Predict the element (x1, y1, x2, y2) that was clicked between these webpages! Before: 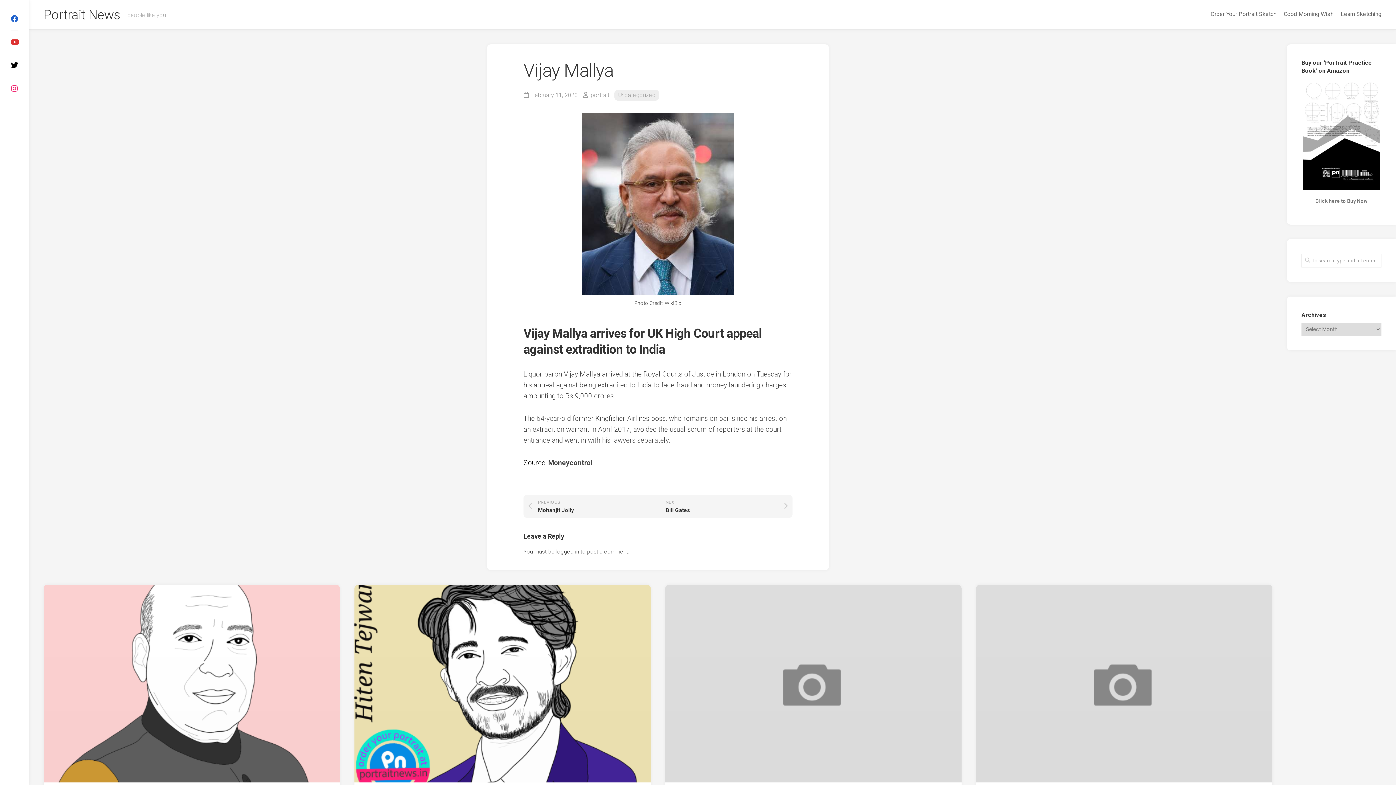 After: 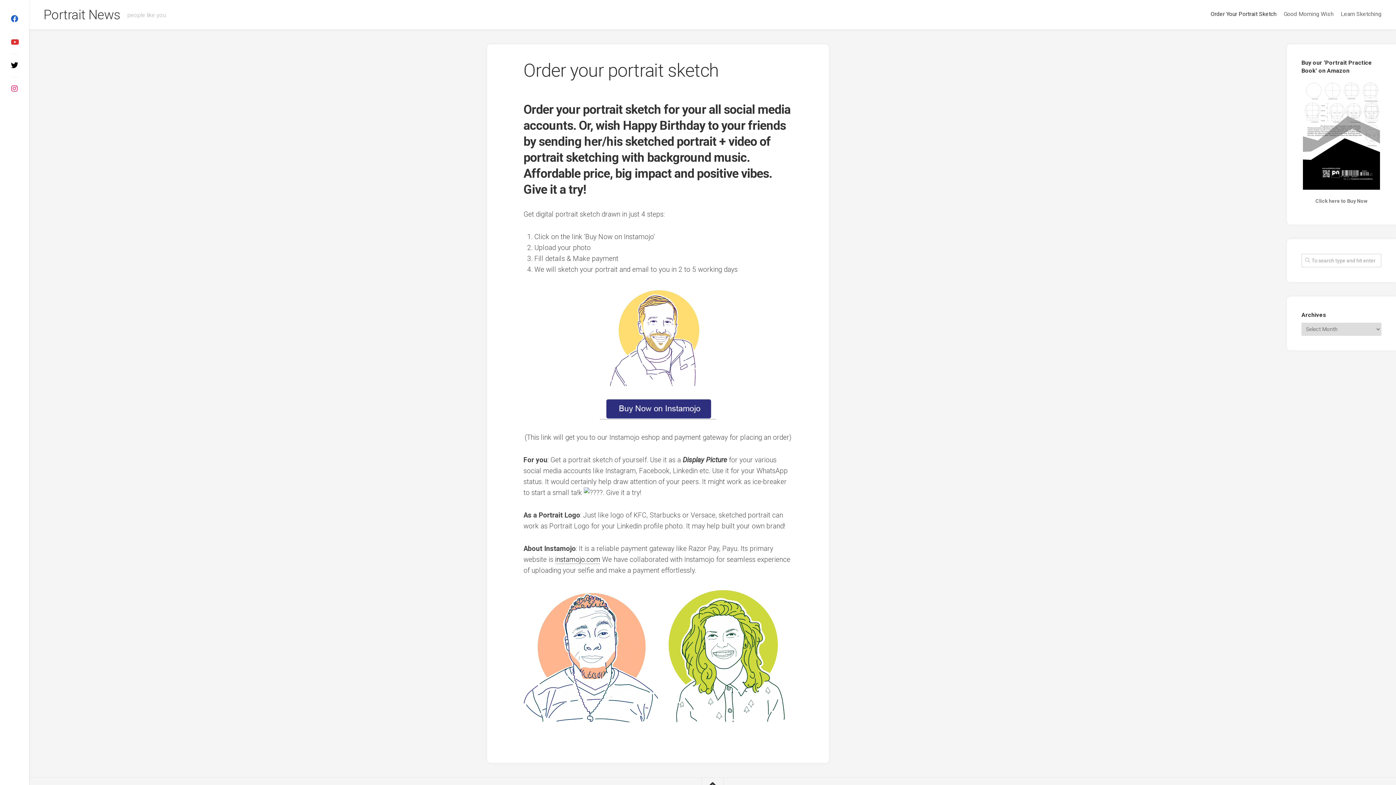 Action: bbox: (1210, 10, 1276, 17) label: Order Your Portrait Sketch